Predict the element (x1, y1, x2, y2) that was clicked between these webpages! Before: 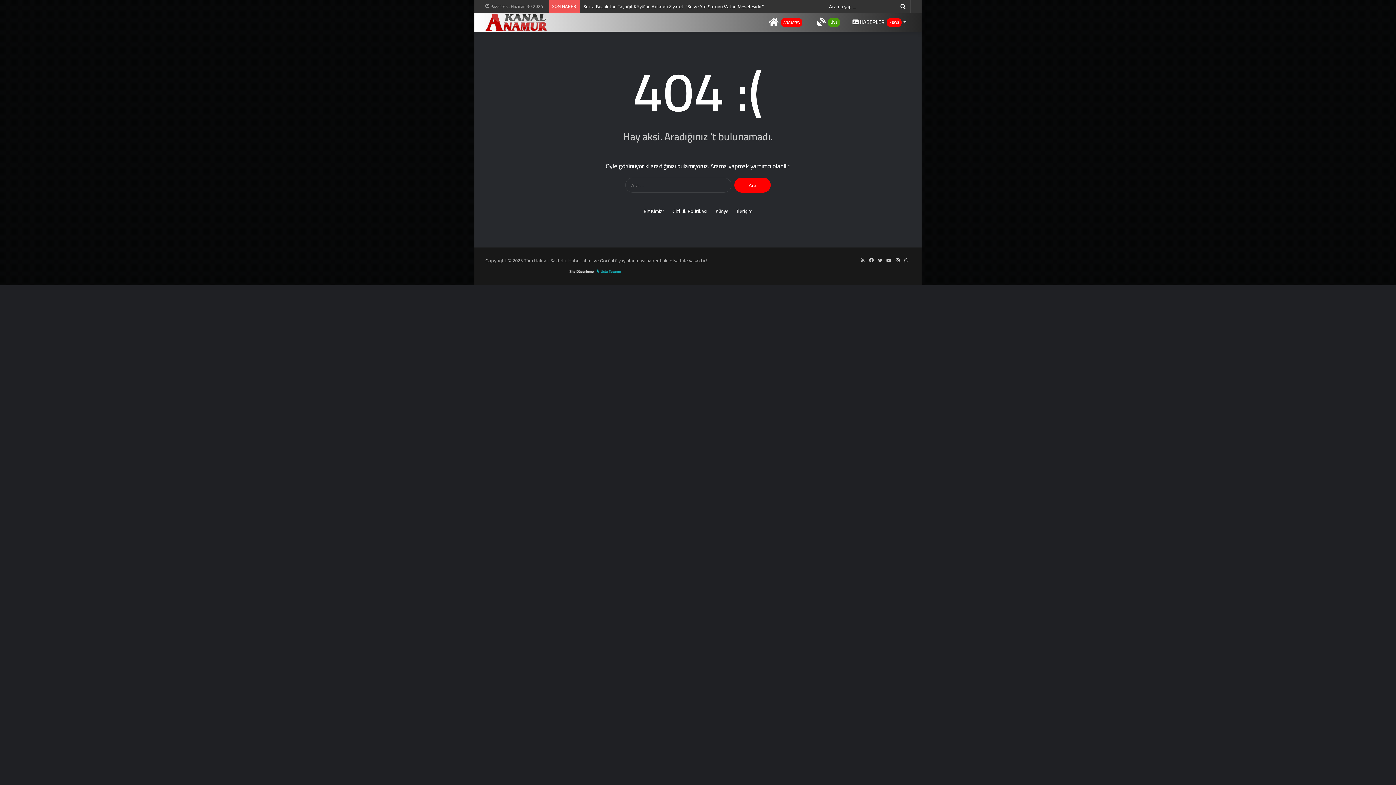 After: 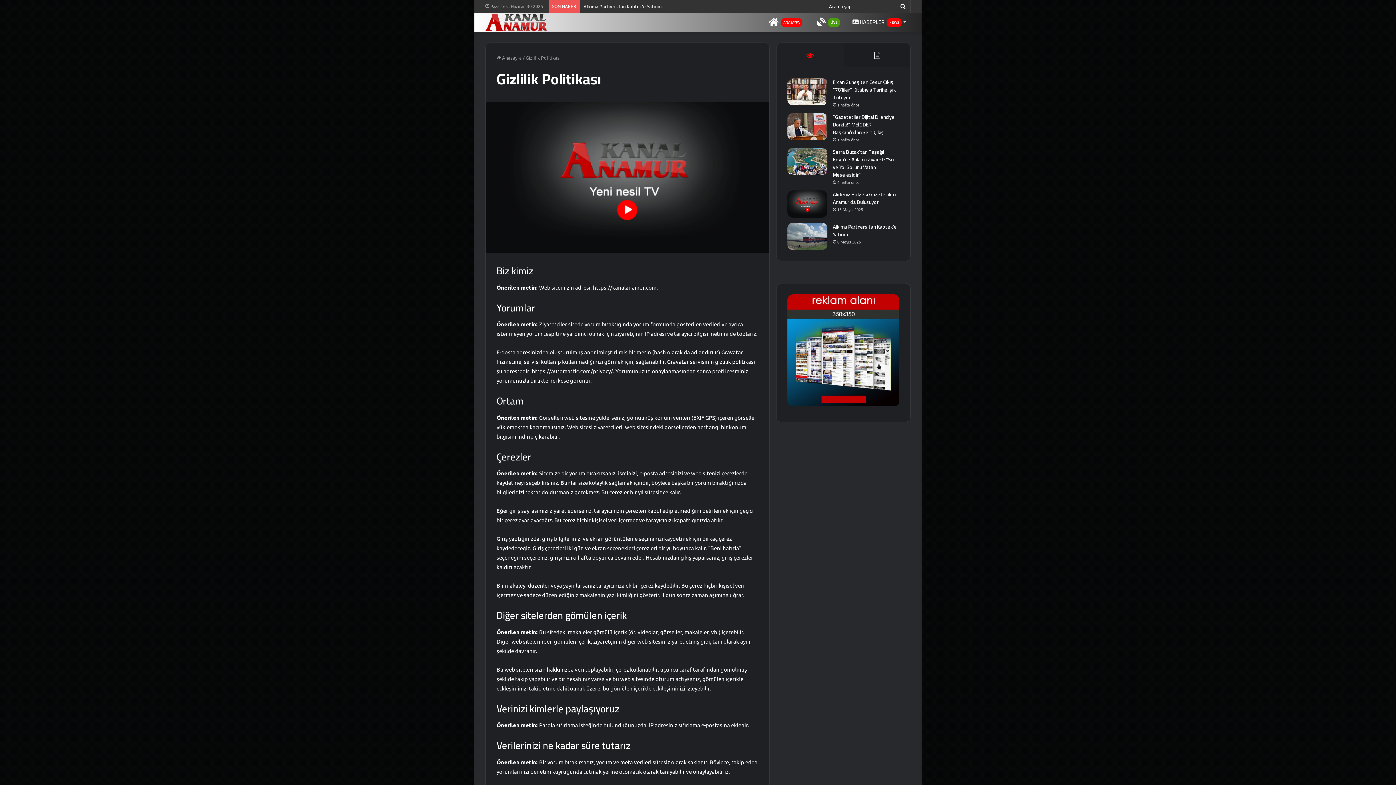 Action: bbox: (672, 207, 707, 214) label: Gizlilik Politikası